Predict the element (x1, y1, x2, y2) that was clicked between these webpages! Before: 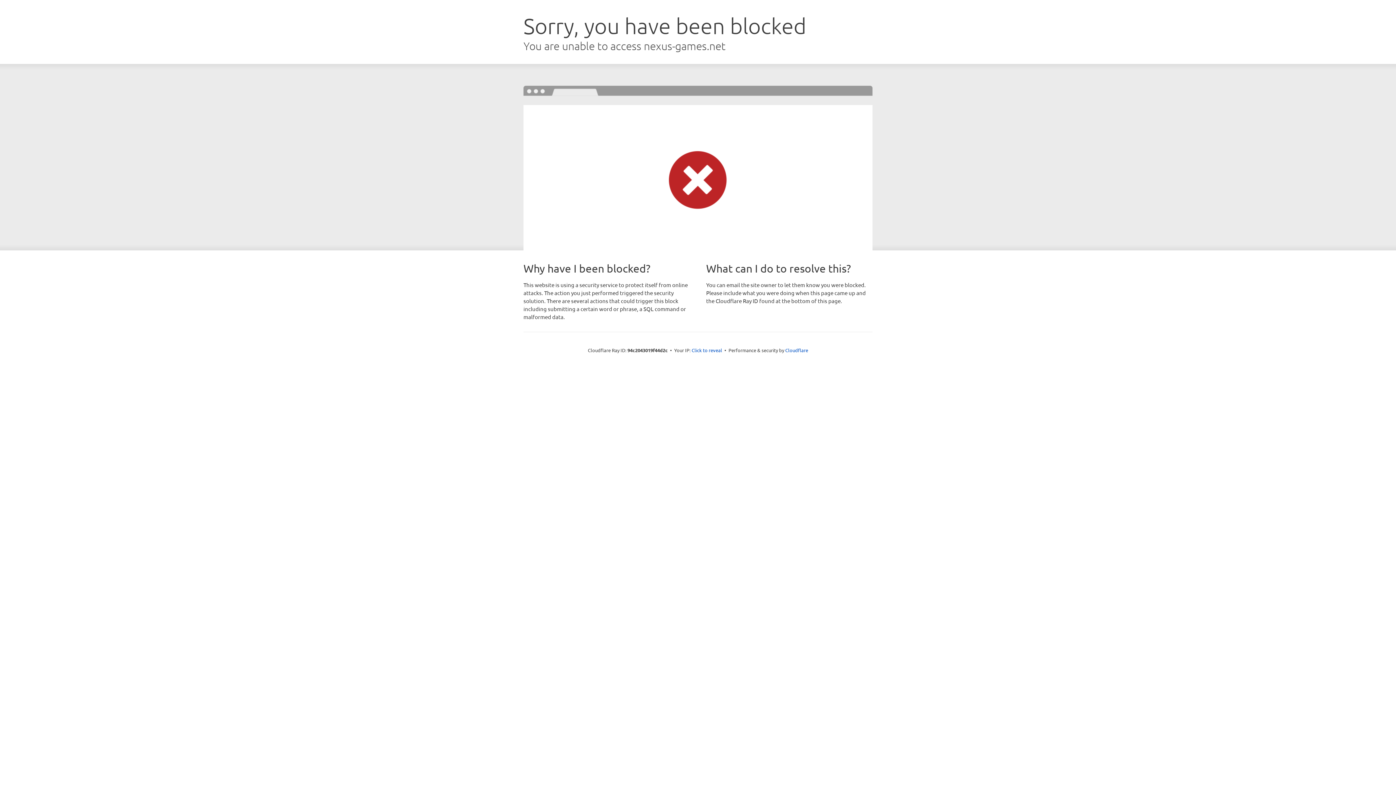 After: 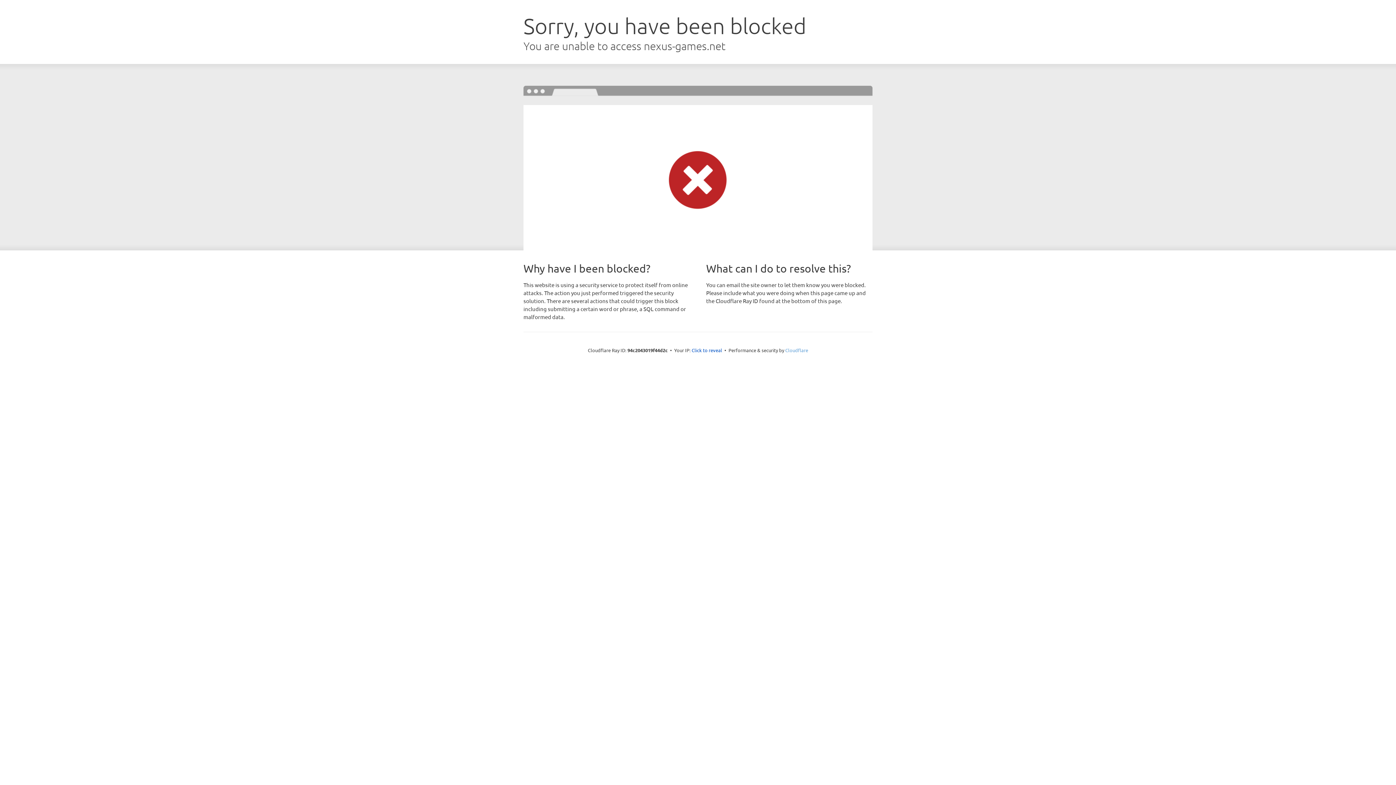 Action: bbox: (785, 347, 808, 353) label: Cloudflare